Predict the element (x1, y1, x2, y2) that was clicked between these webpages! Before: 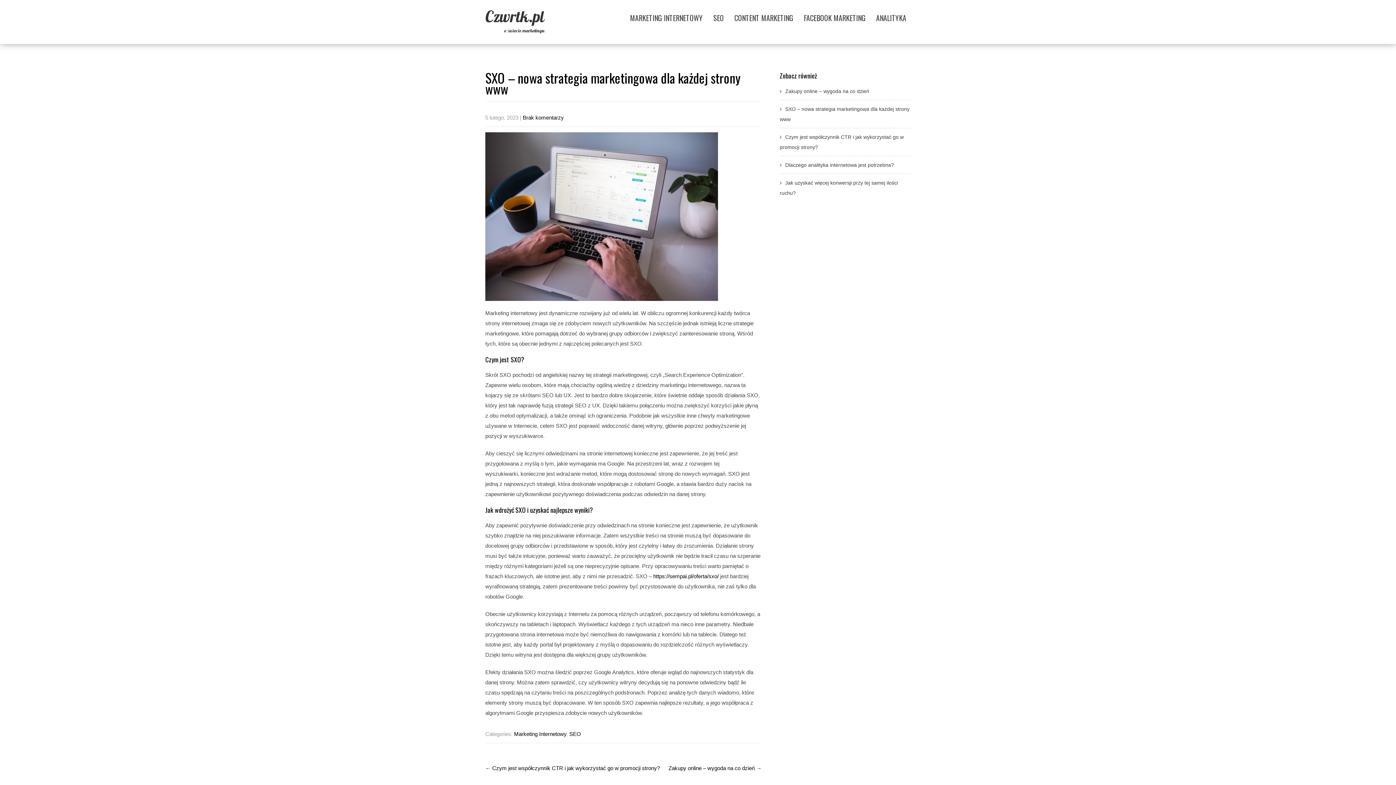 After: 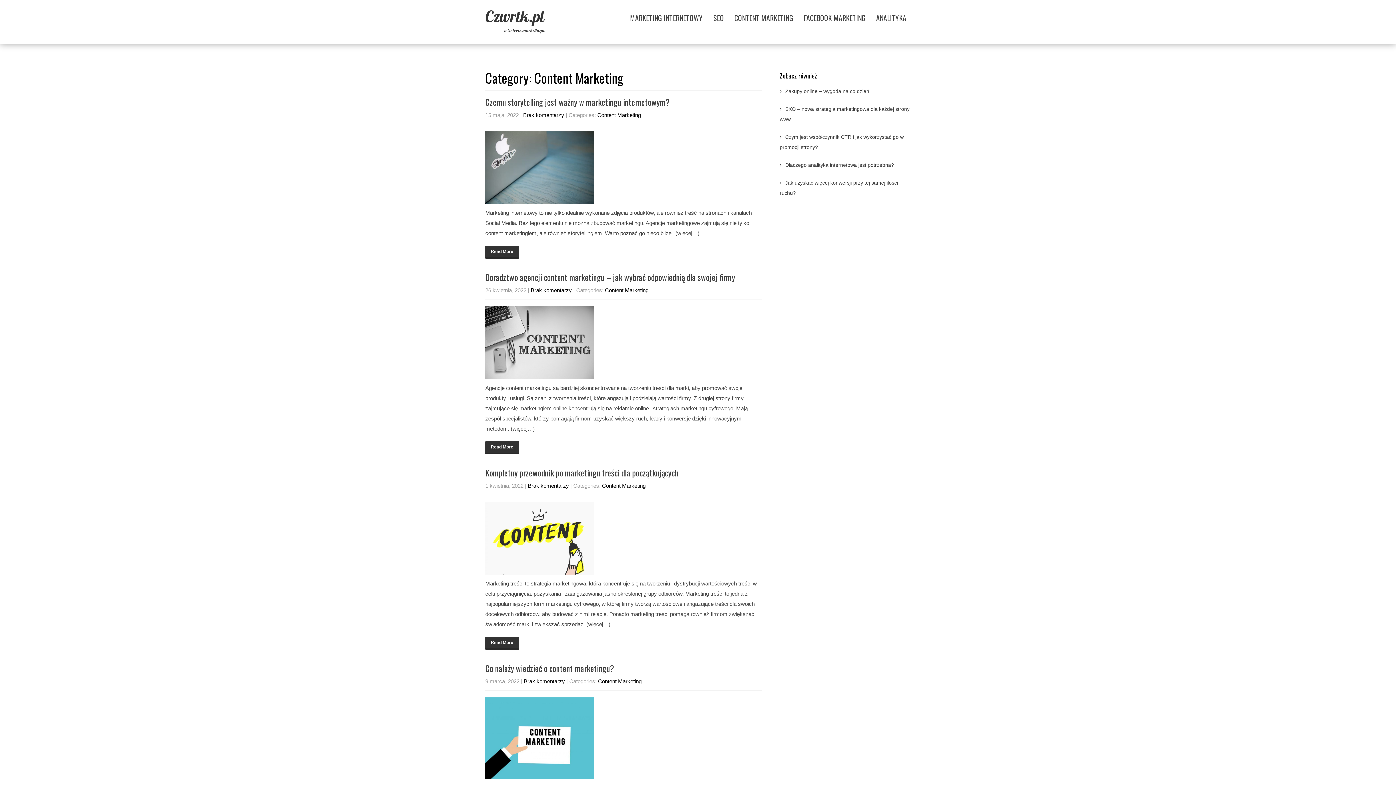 Action: bbox: (730, 9, 797, 26) label: CONTENT MARKETING